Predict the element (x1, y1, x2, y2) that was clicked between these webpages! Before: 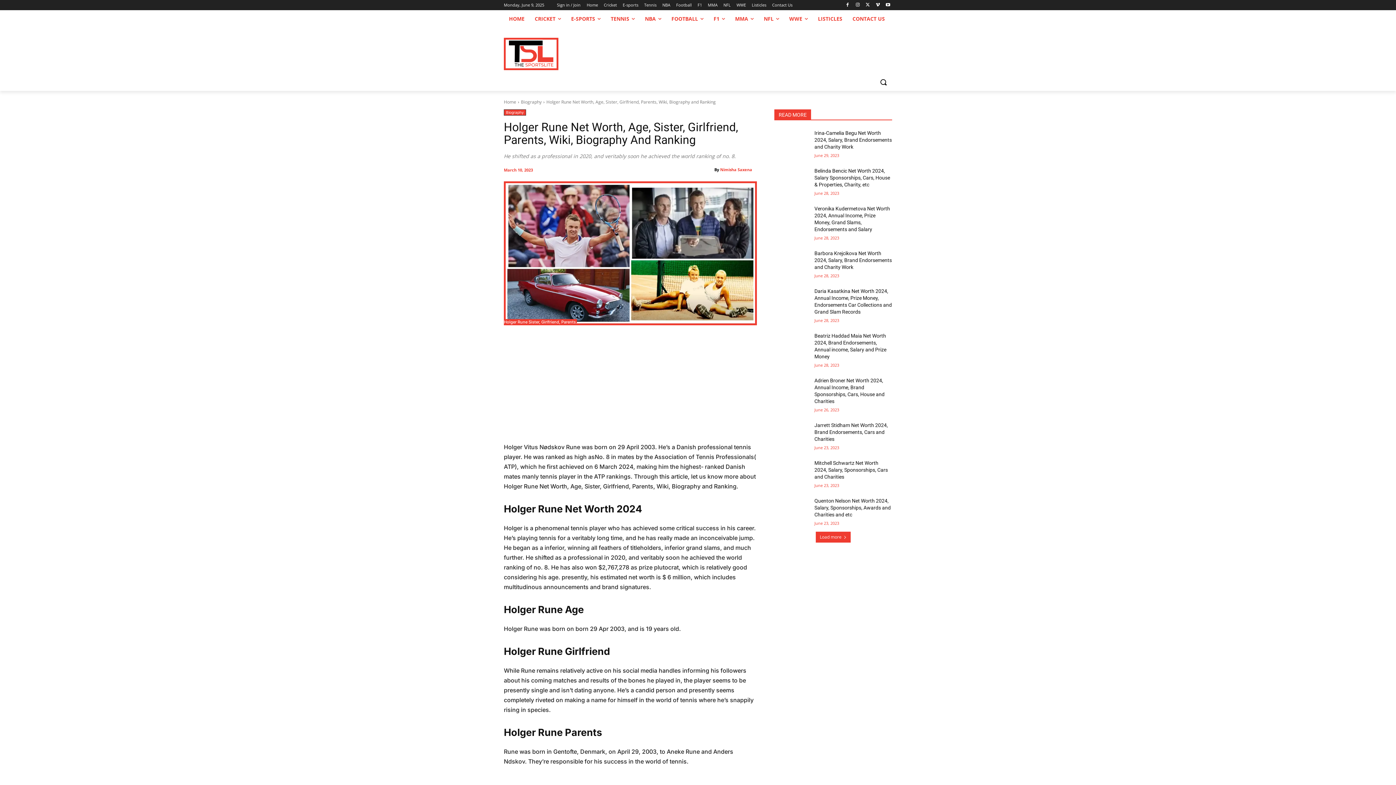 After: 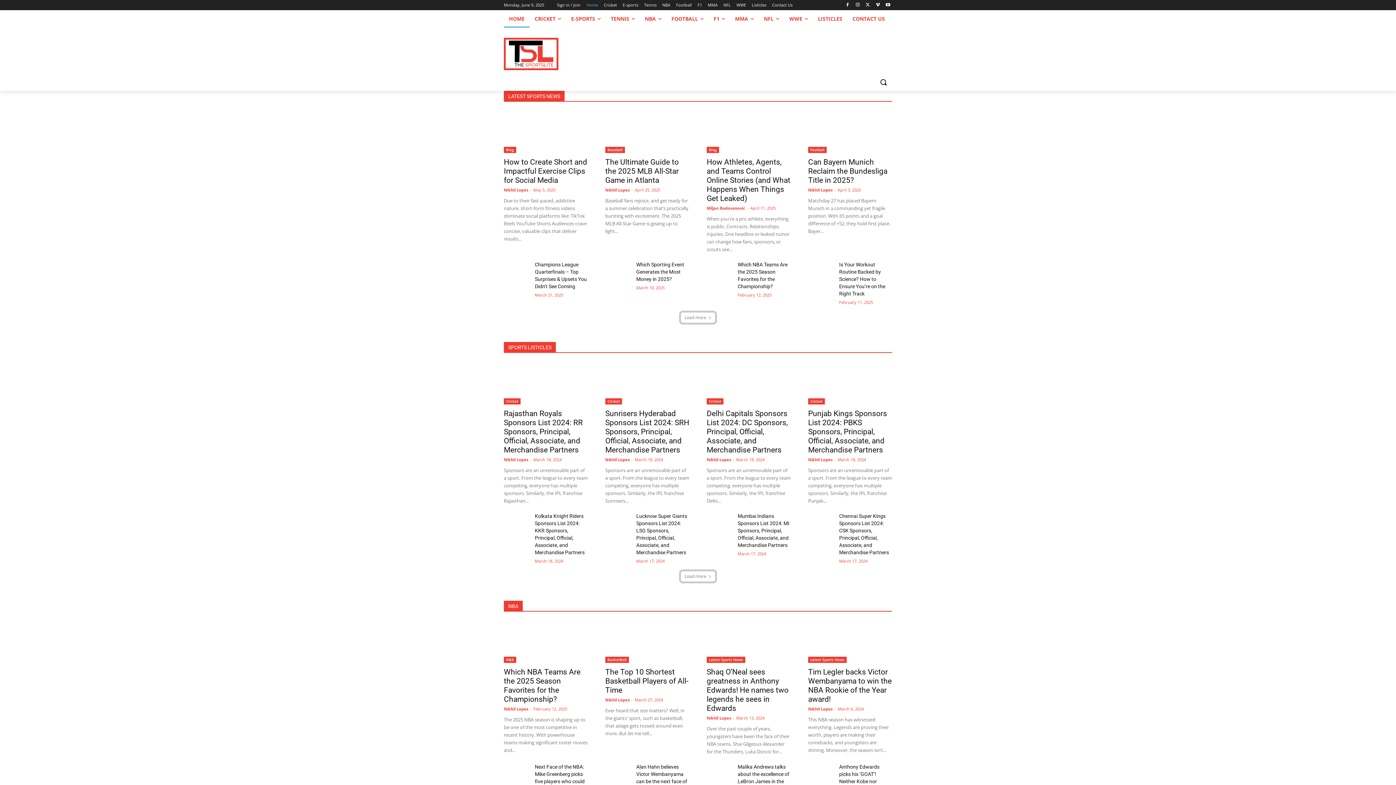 Action: bbox: (504, 10, 529, 27) label: HOME